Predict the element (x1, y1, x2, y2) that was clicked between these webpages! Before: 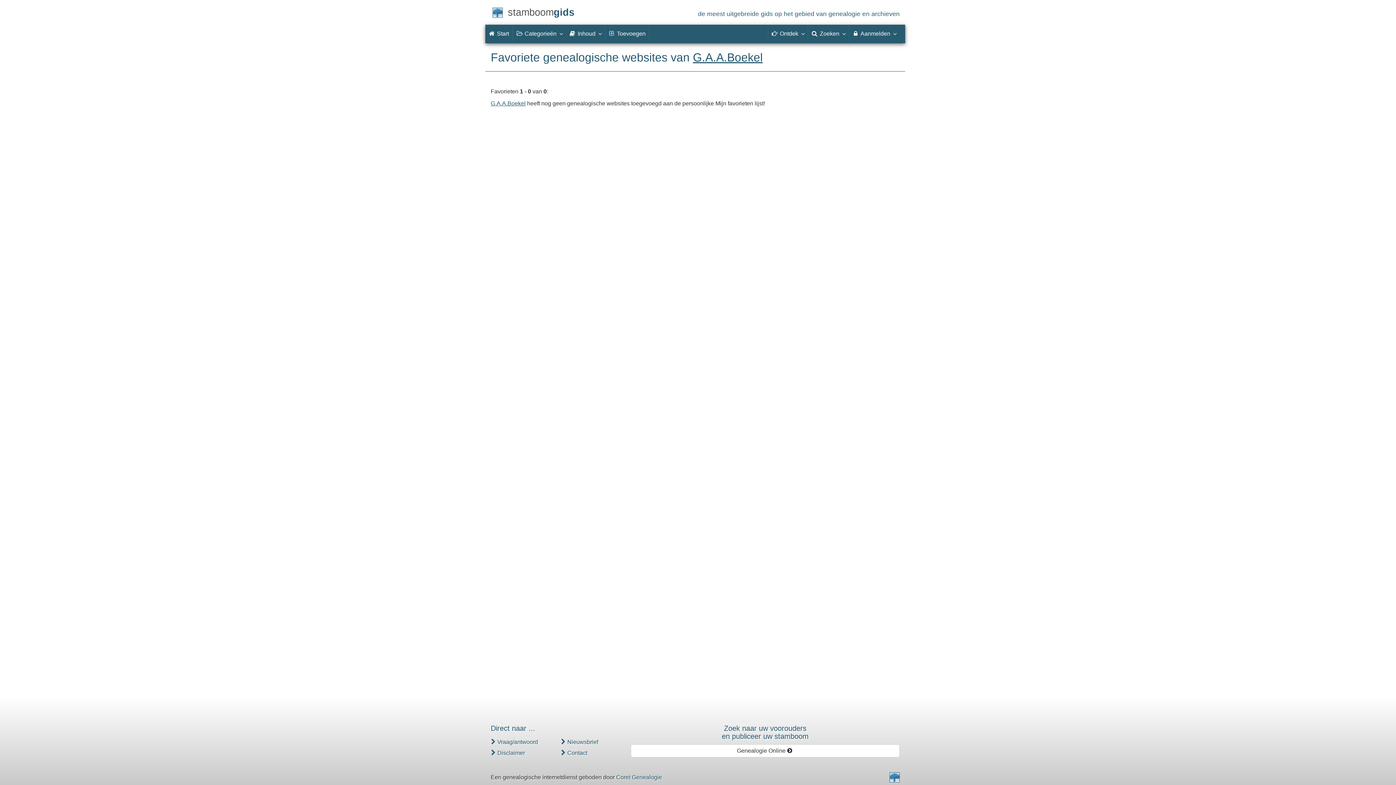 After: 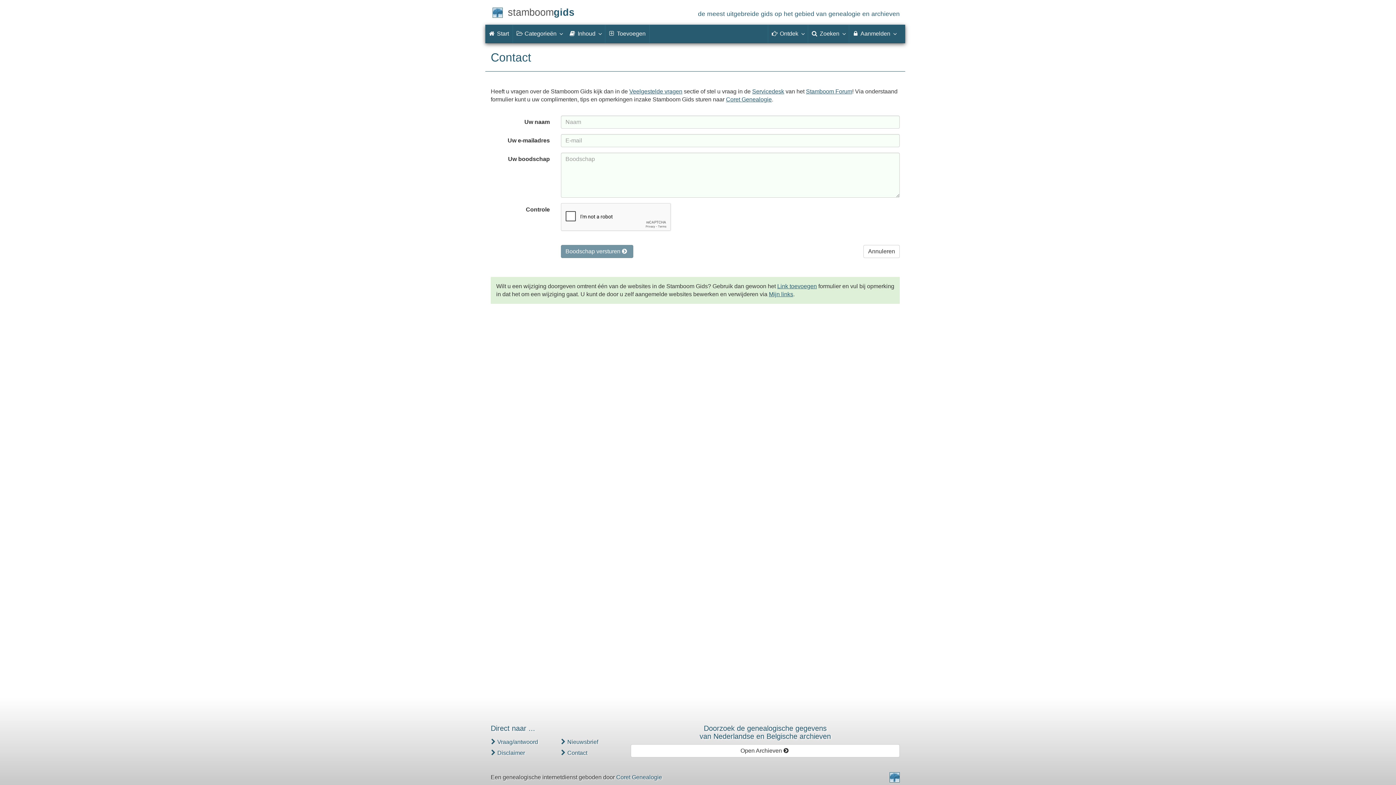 Action: label: Contact bbox: (567, 750, 587, 756)